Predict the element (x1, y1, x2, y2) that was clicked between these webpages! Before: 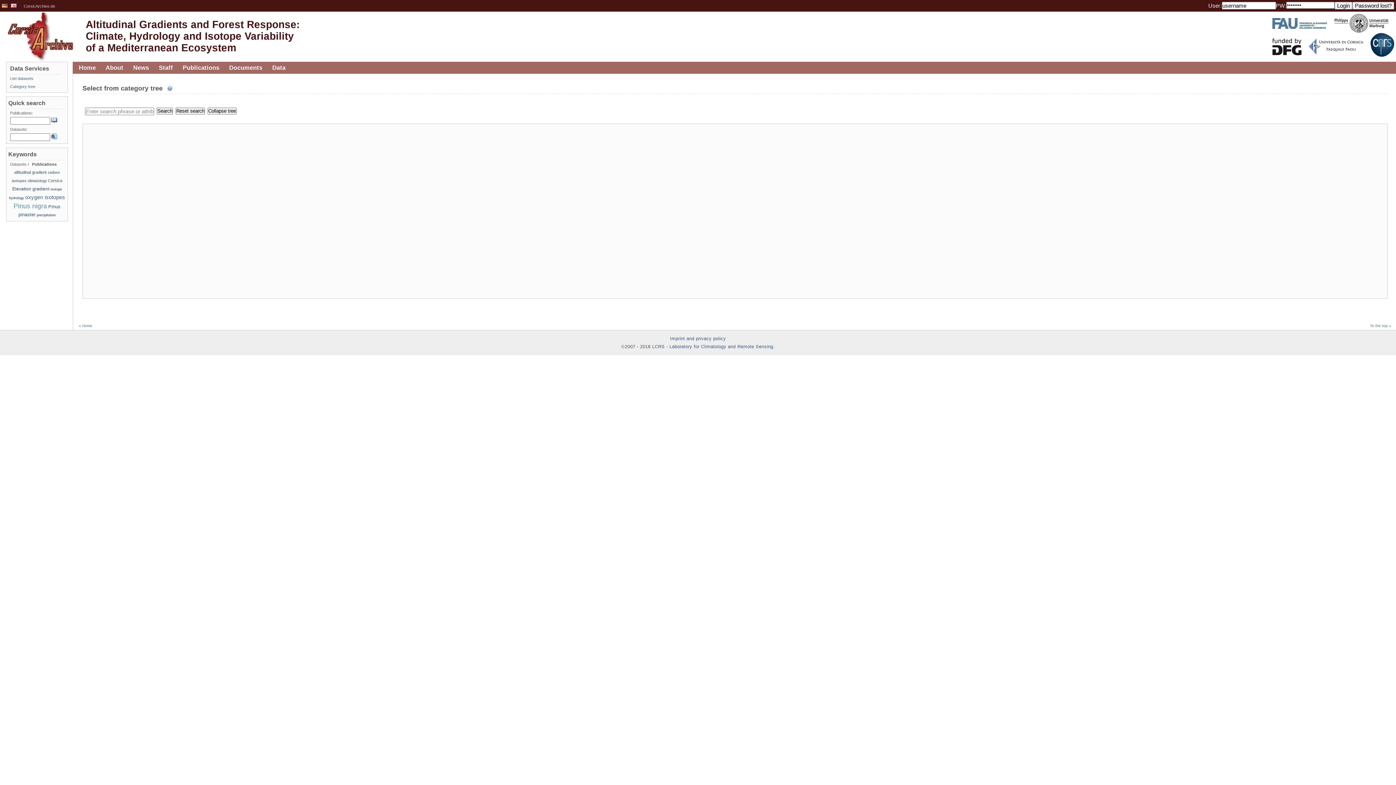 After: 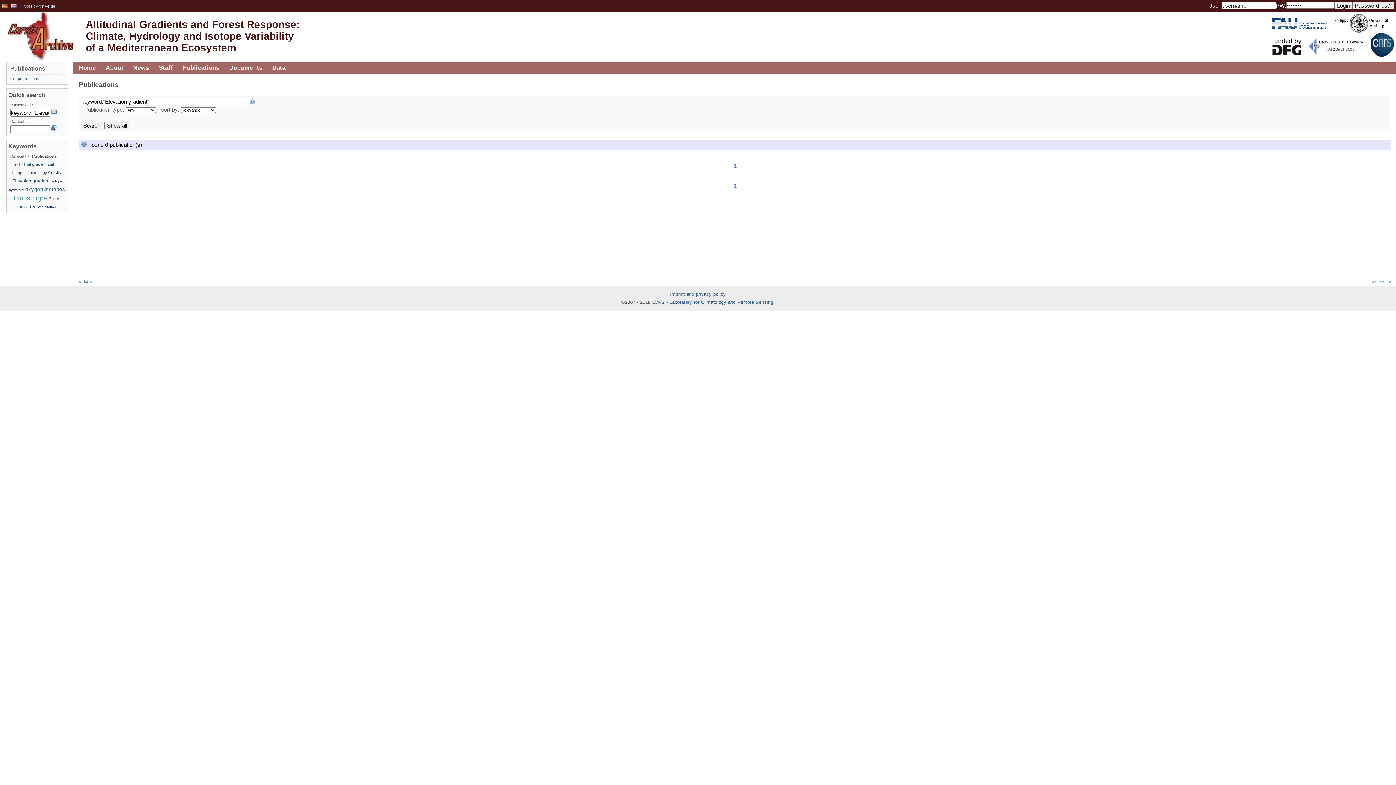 Action: label: Elevation gradient bbox: (12, 186, 49, 191)